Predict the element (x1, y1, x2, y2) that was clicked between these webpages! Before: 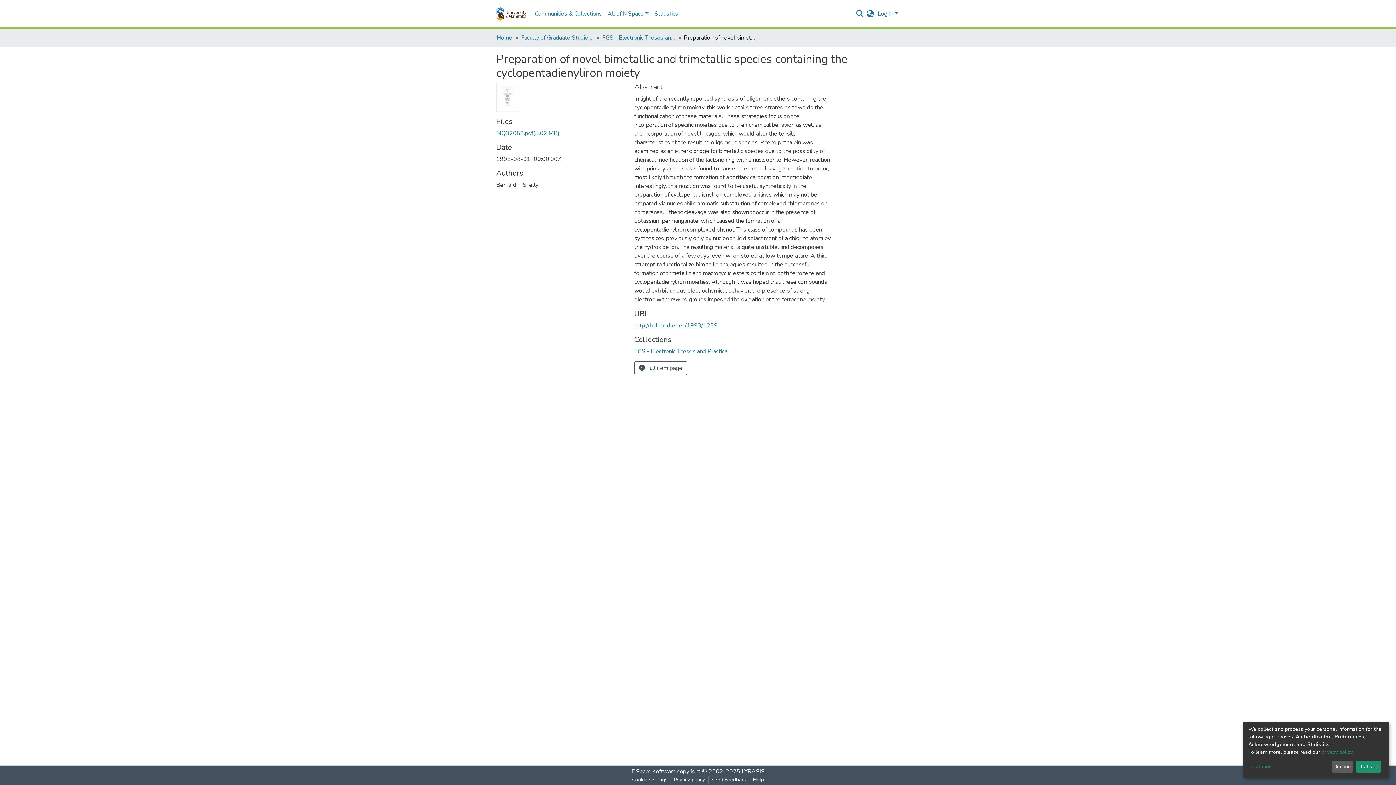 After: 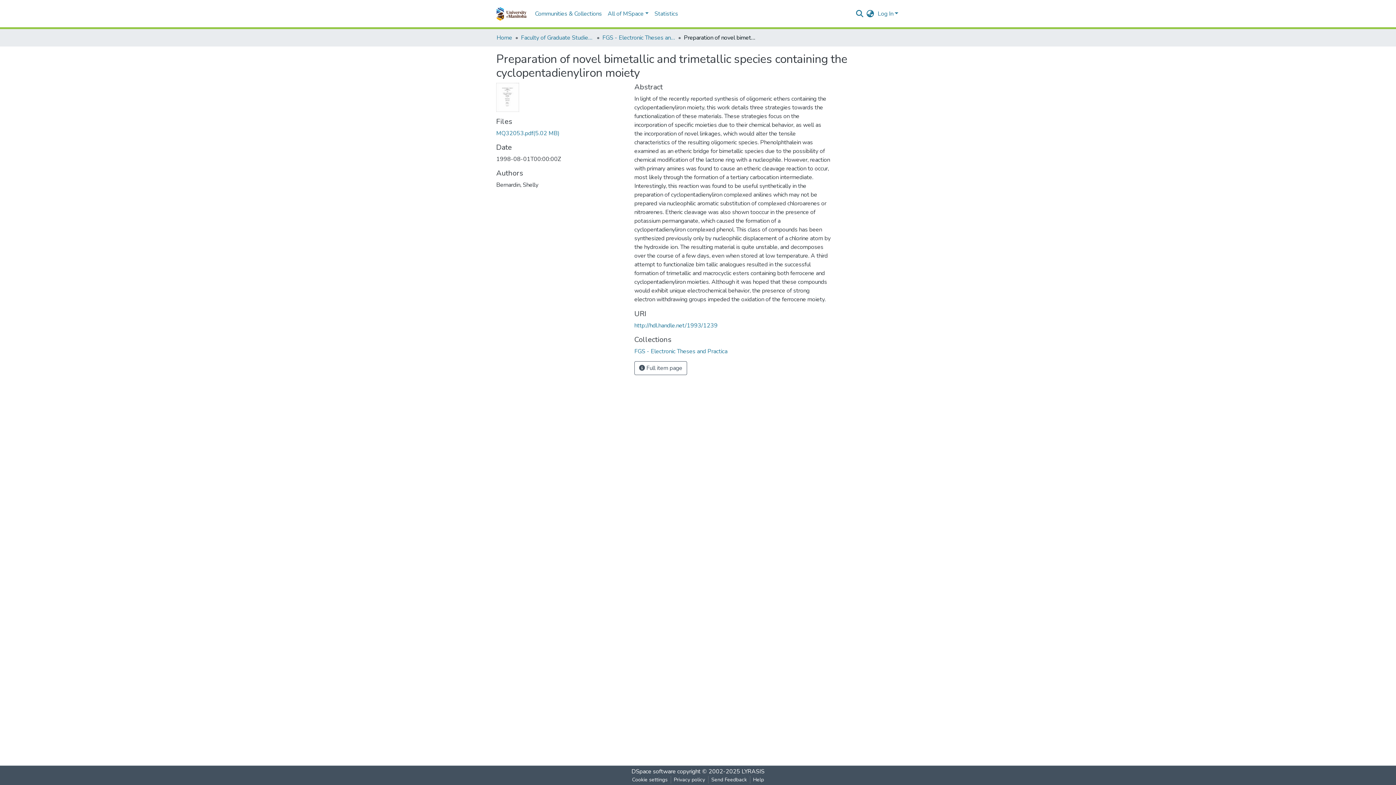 Action: label: Decline bbox: (1331, 761, 1353, 773)